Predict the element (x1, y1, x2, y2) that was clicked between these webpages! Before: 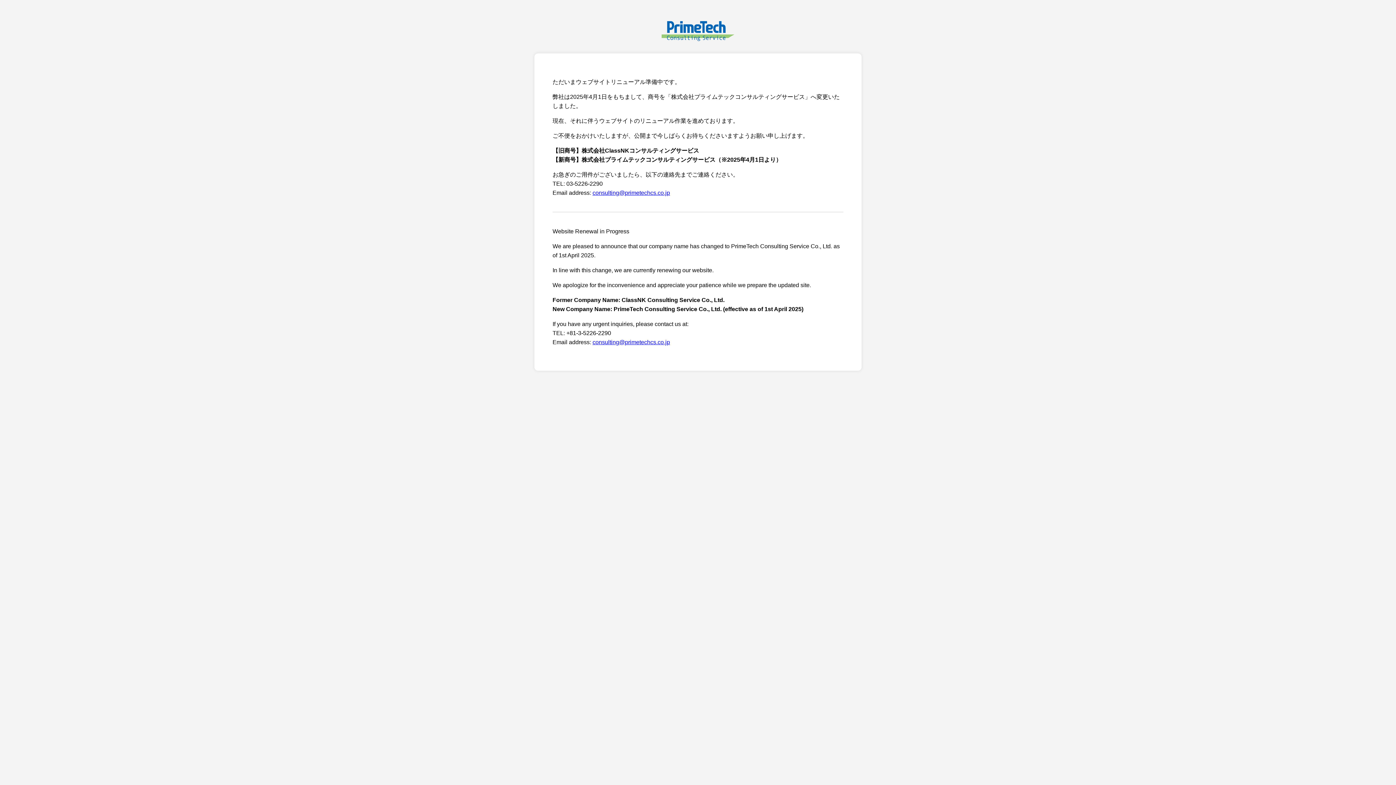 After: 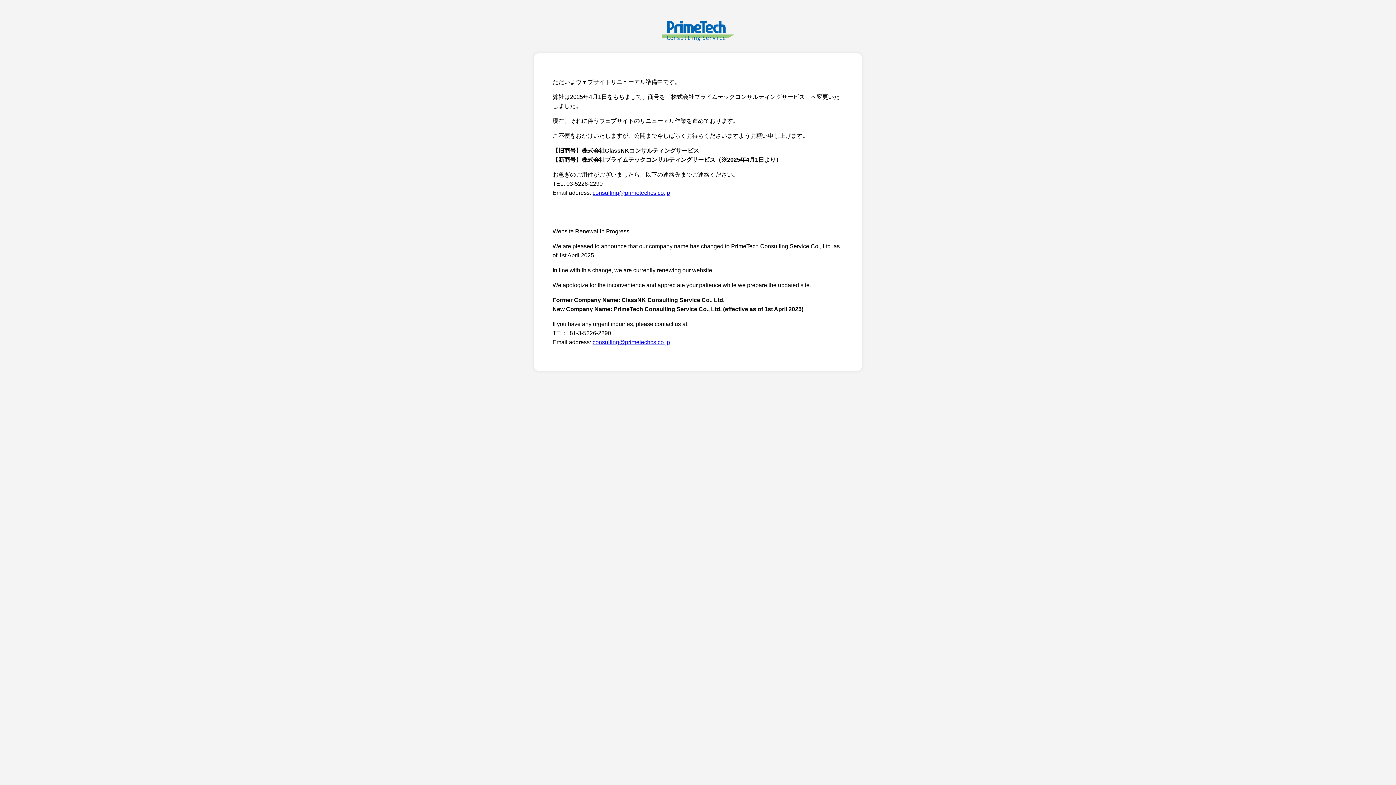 Action: label: consulting@primetechcs.co.jp bbox: (592, 339, 670, 345)